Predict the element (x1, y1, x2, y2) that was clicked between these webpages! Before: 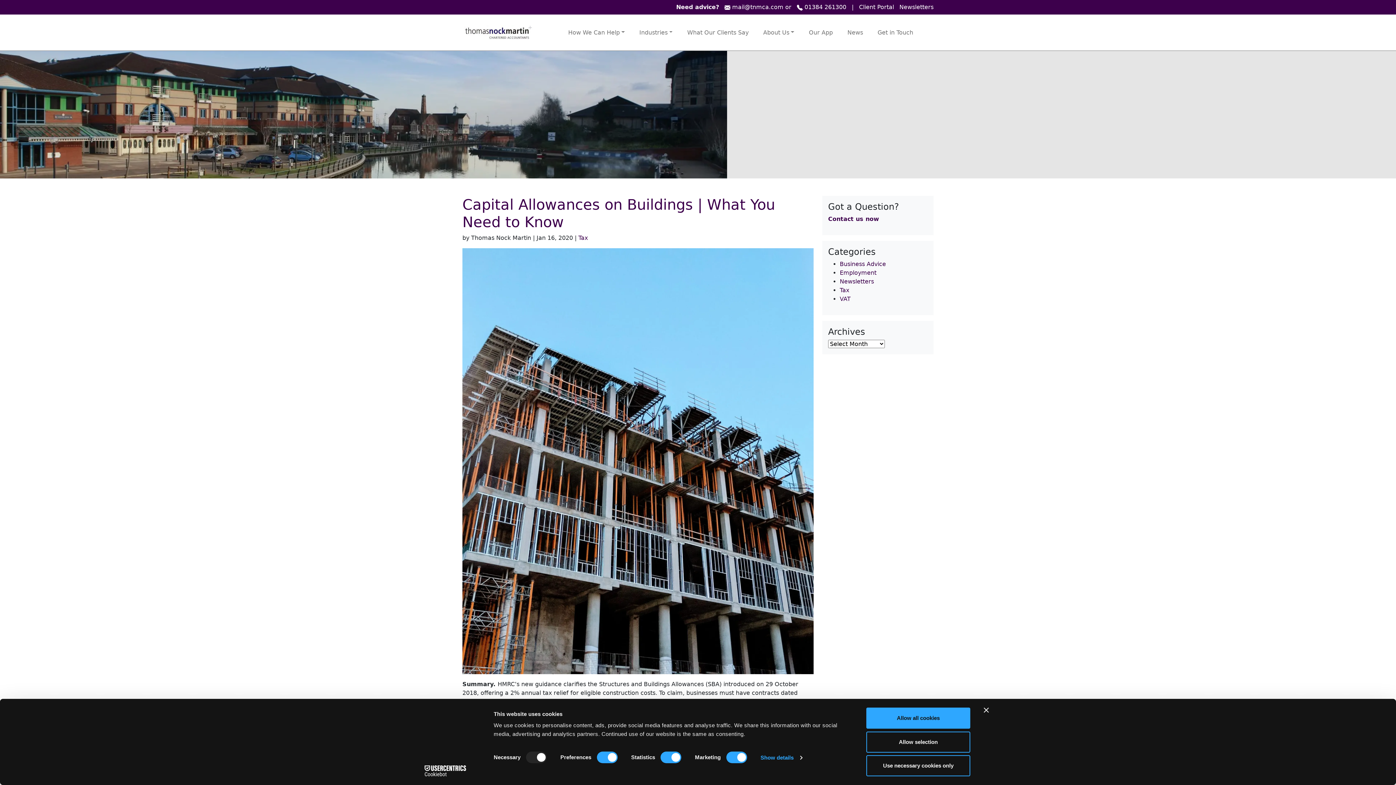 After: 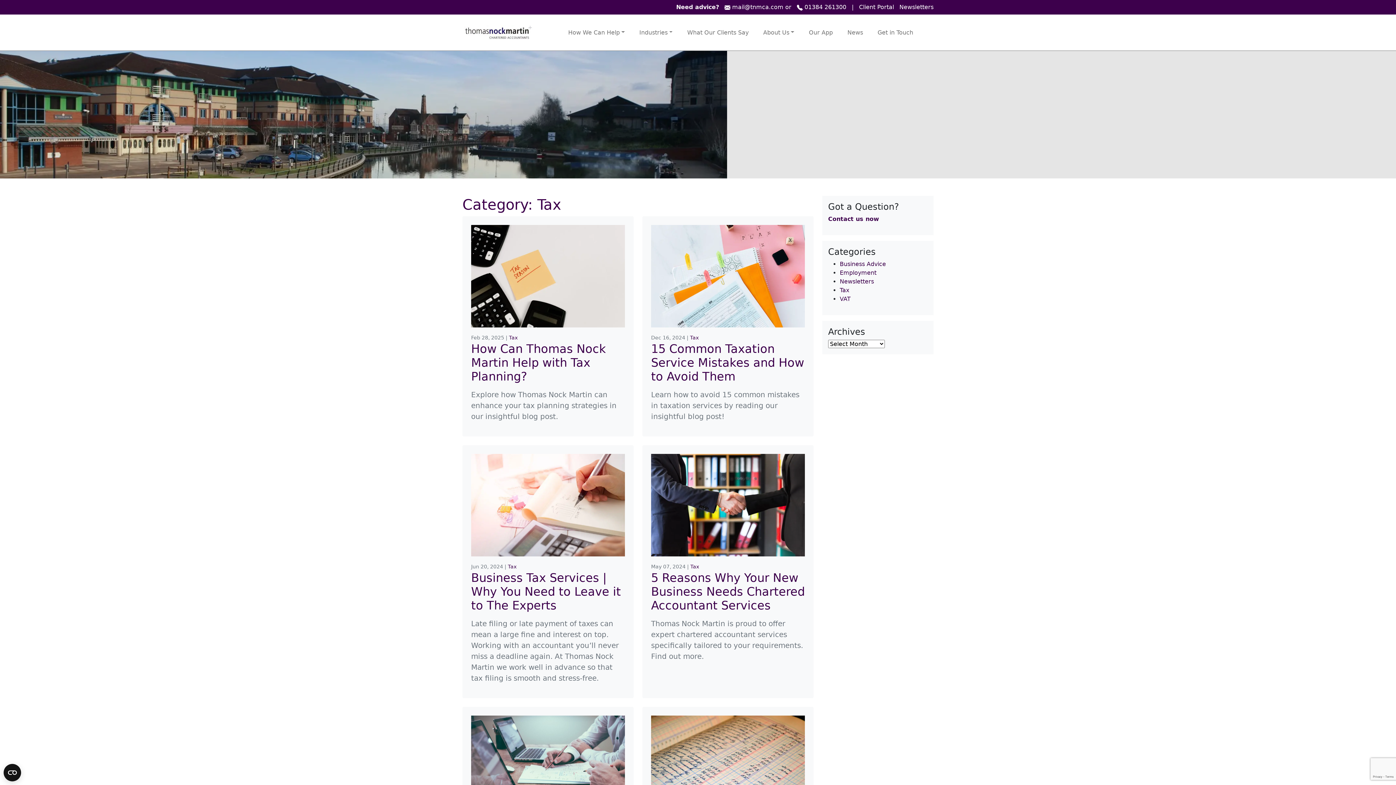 Action: bbox: (578, 234, 588, 241) label: Tax